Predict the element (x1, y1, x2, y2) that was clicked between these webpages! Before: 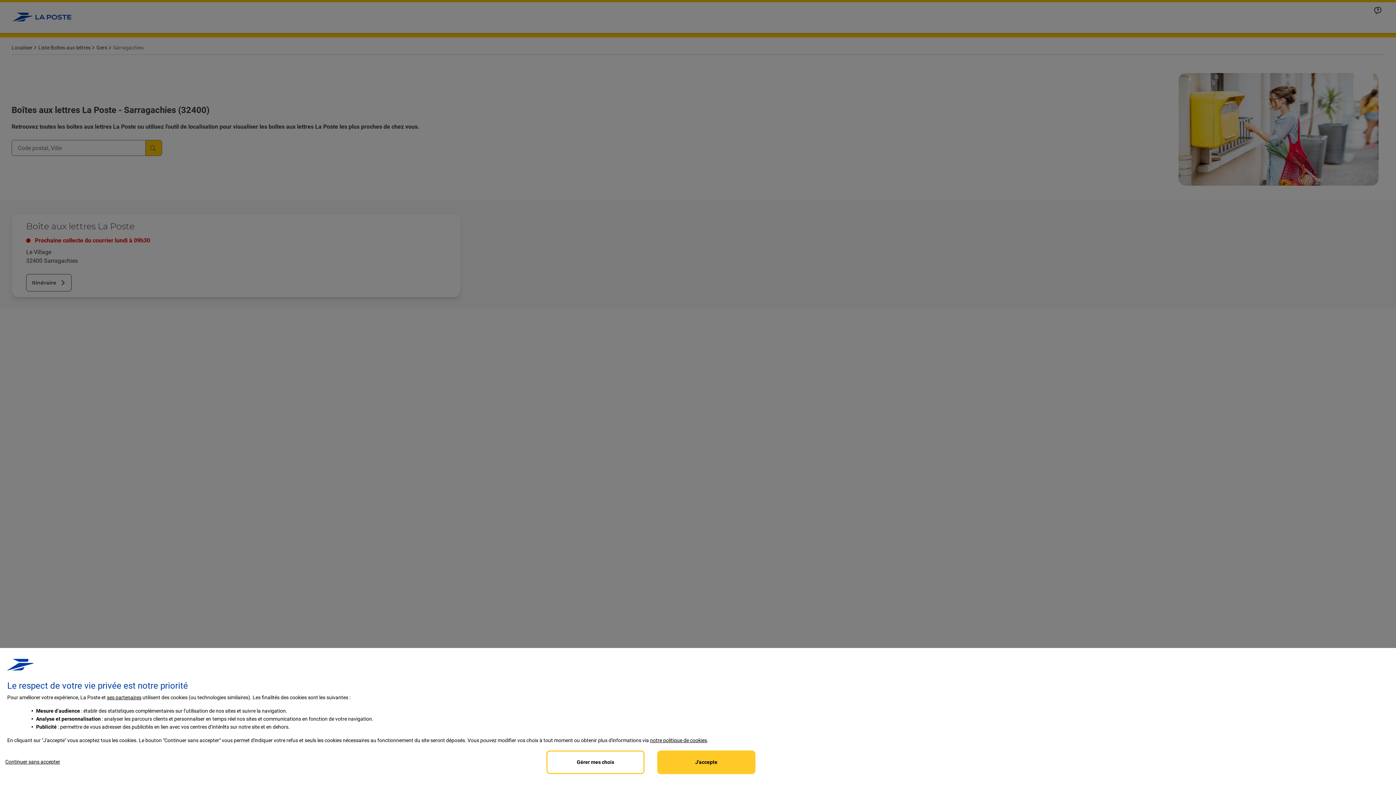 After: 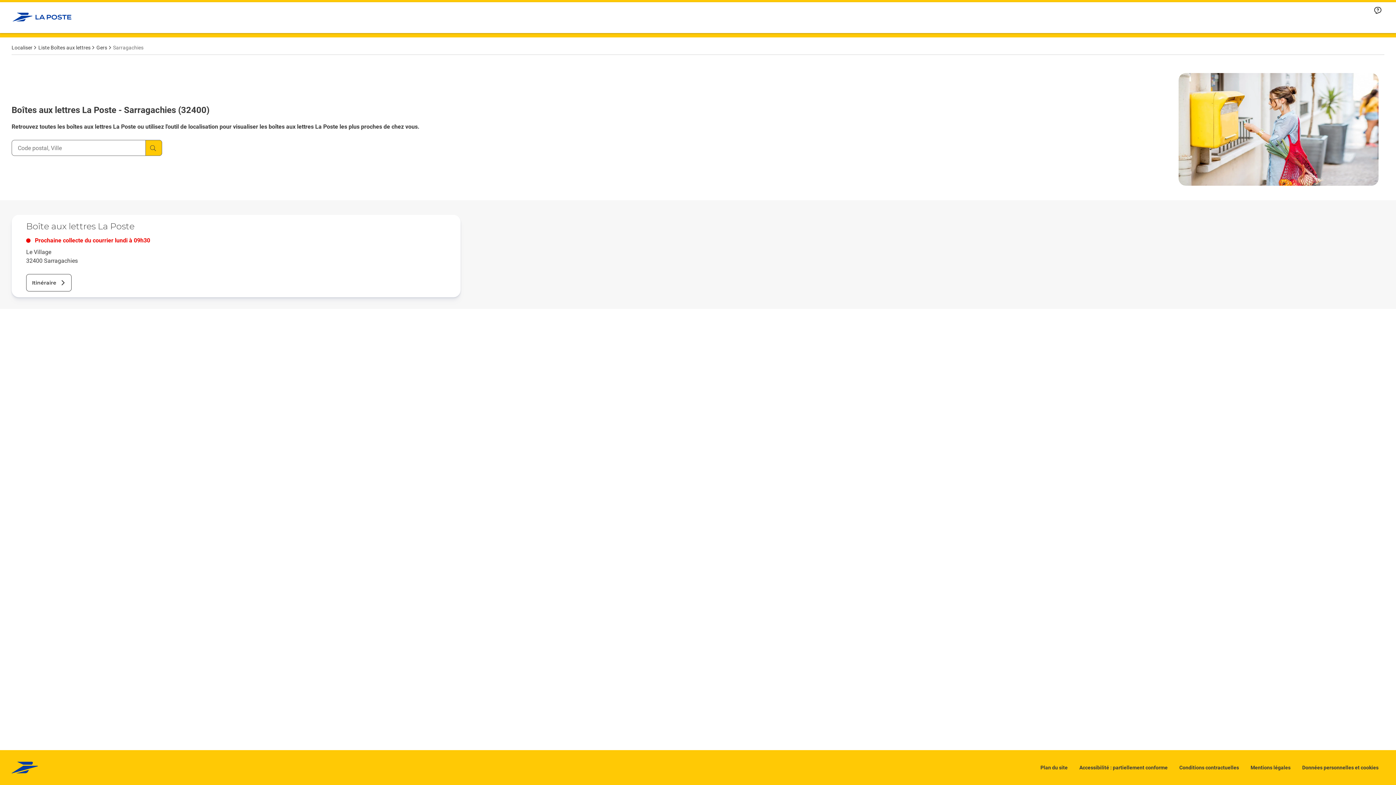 Action: label: Accept proposed privacy settings bbox: (657, 750, 755, 774)